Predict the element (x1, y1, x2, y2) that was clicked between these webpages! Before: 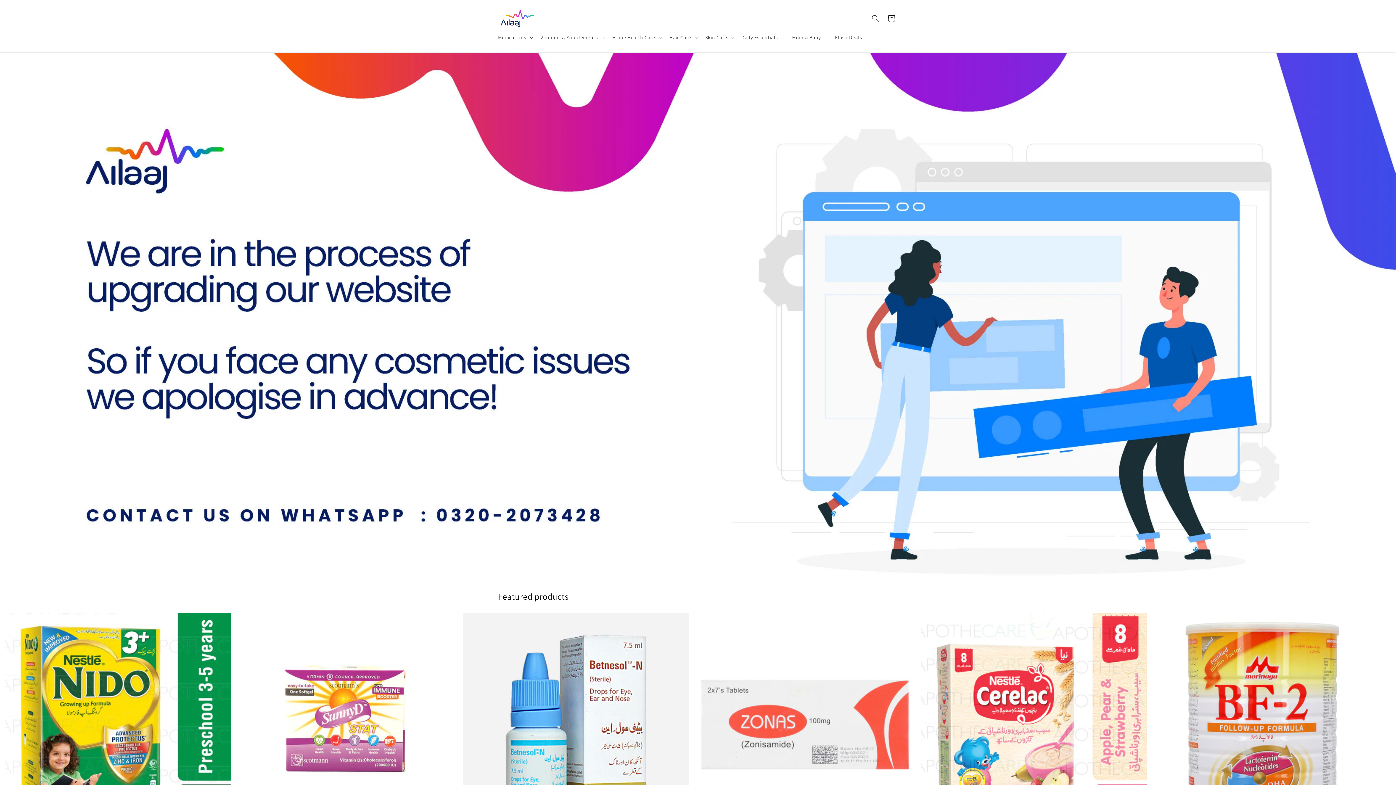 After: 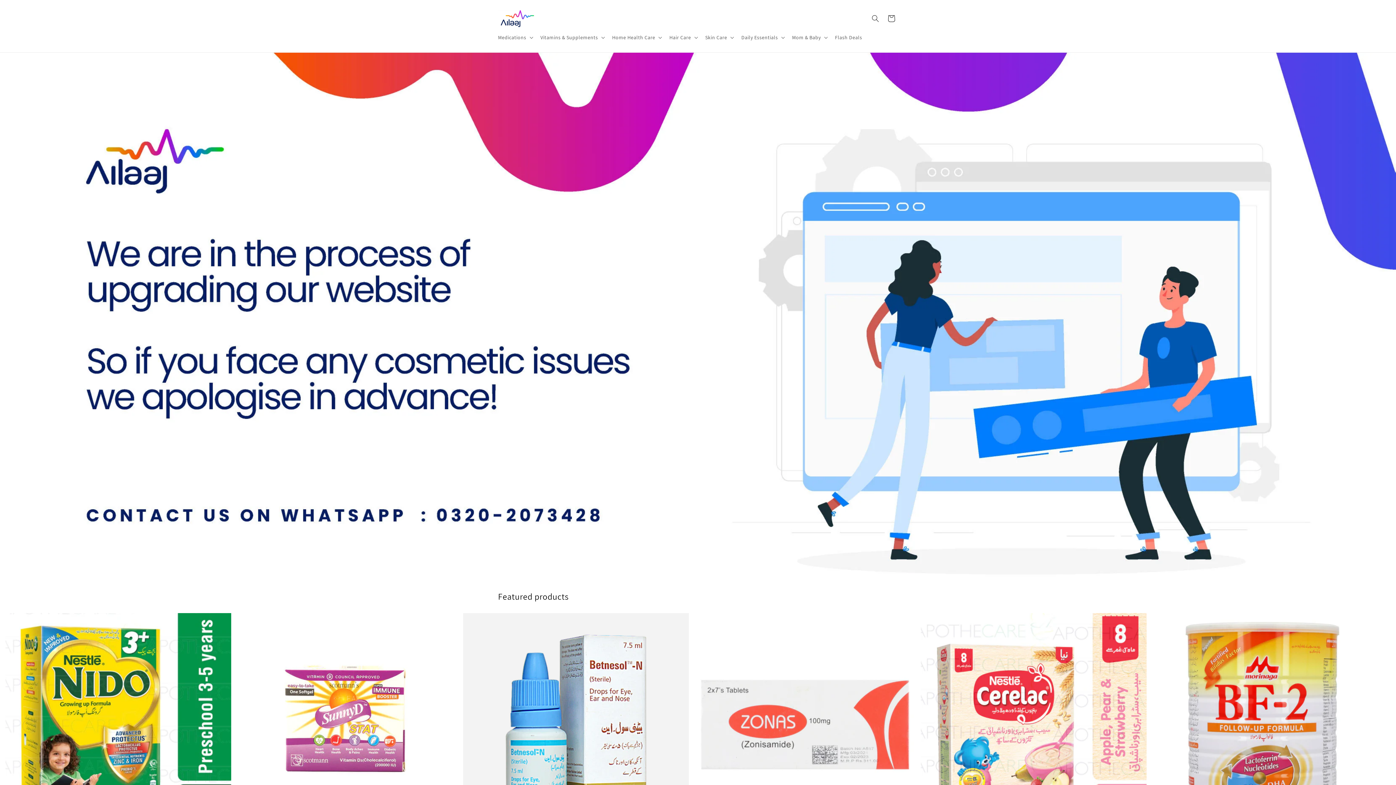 Action: bbox: (495, 7, 537, 29)